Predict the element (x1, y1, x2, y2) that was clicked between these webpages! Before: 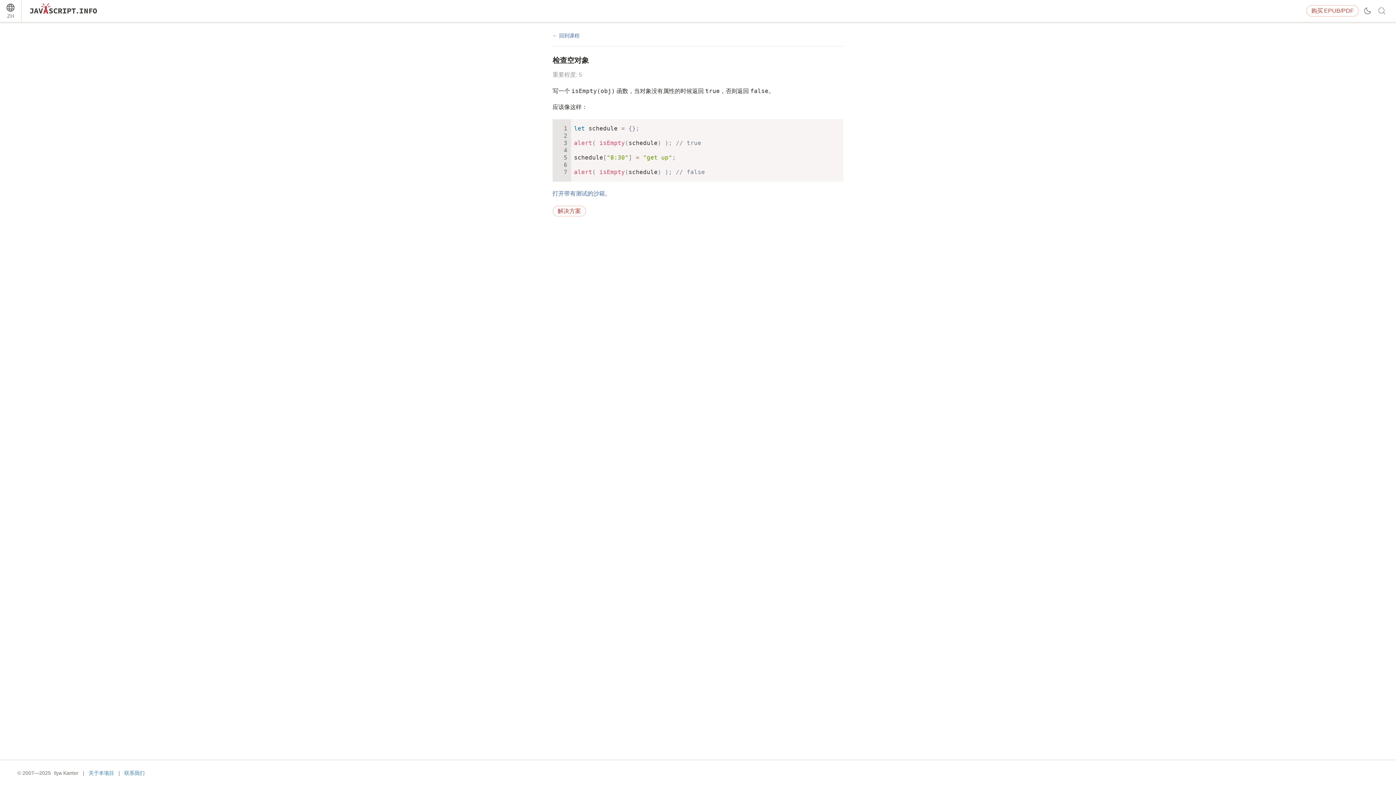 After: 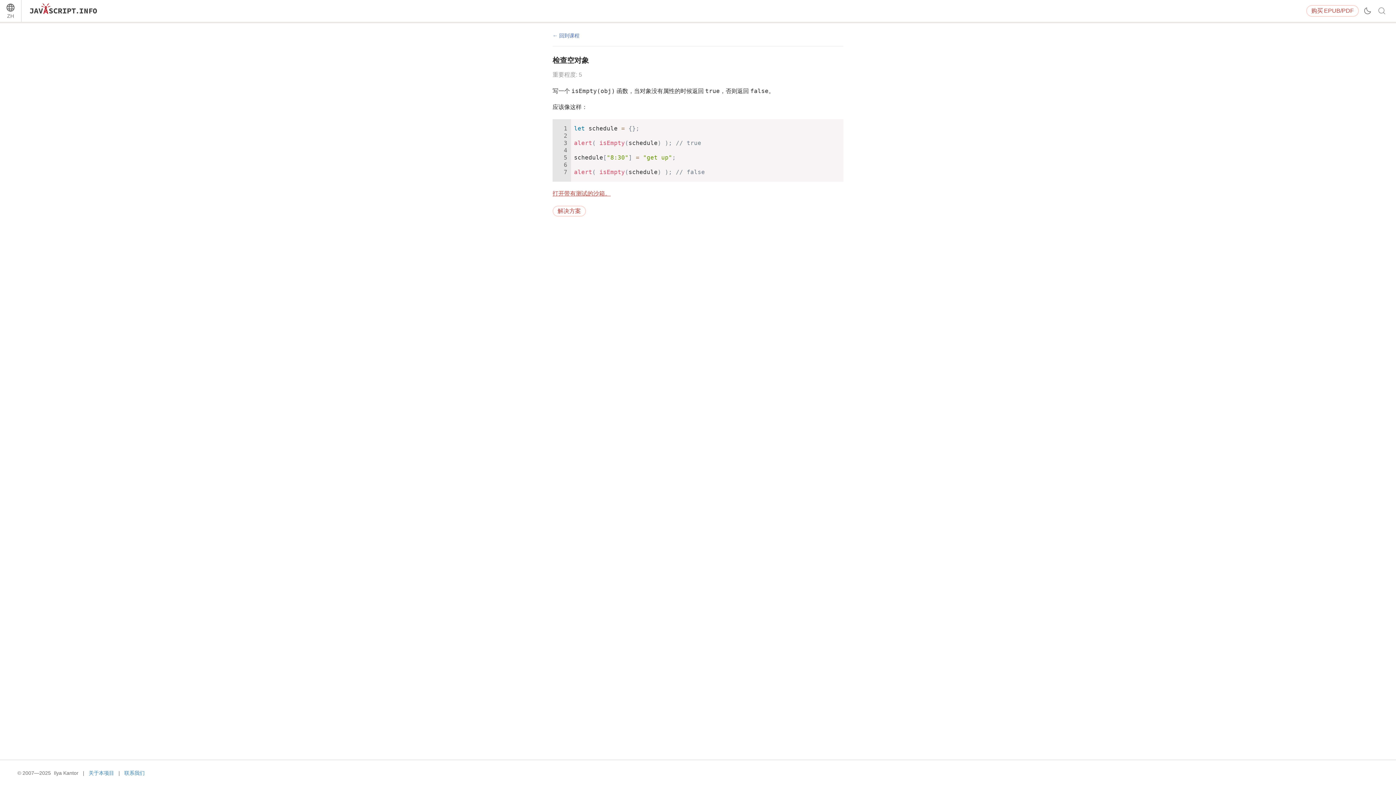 Action: label: 打开带有测试的沙箱。 bbox: (552, 190, 610, 196)